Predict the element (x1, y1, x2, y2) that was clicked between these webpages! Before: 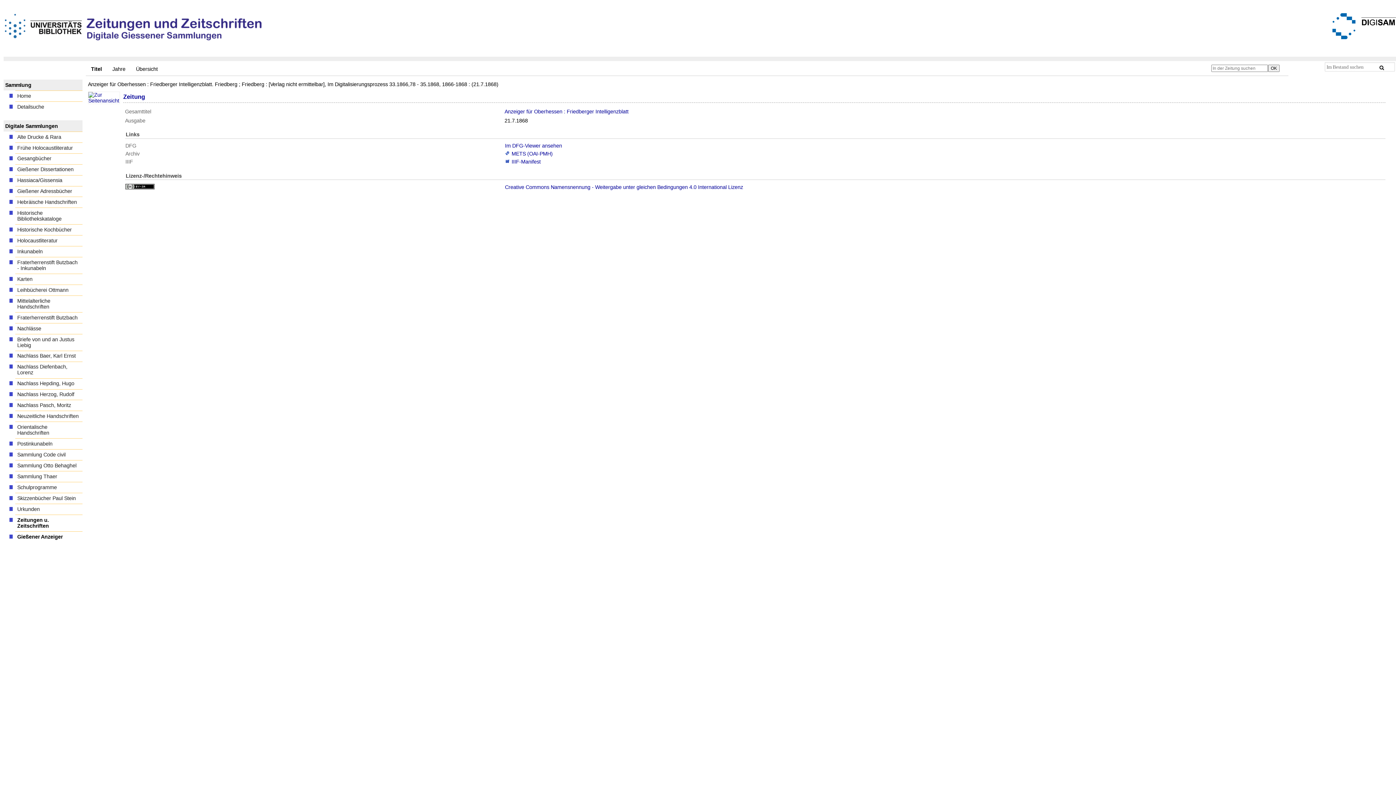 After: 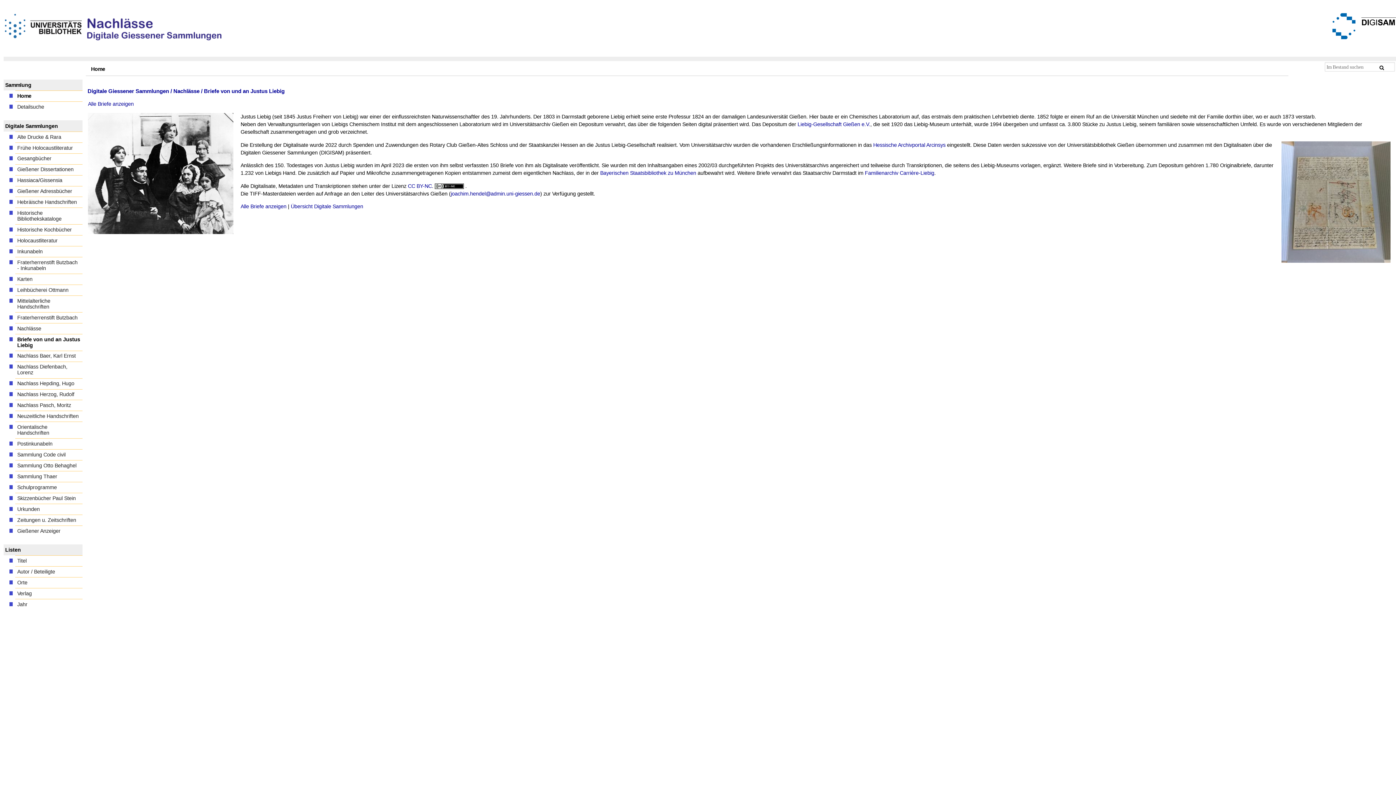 Action: bbox: (15, 334, 82, 350) label: Briefe von und an Justus Liebig